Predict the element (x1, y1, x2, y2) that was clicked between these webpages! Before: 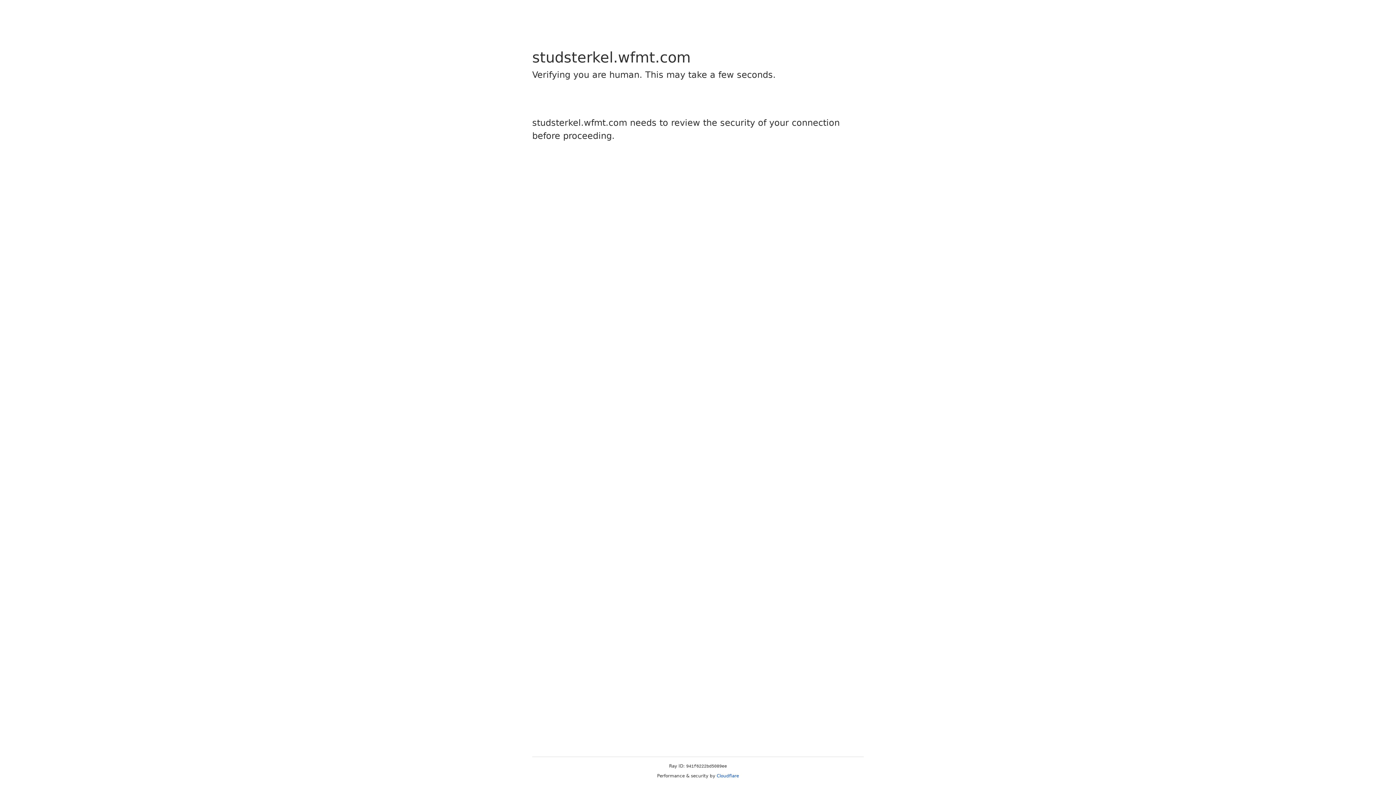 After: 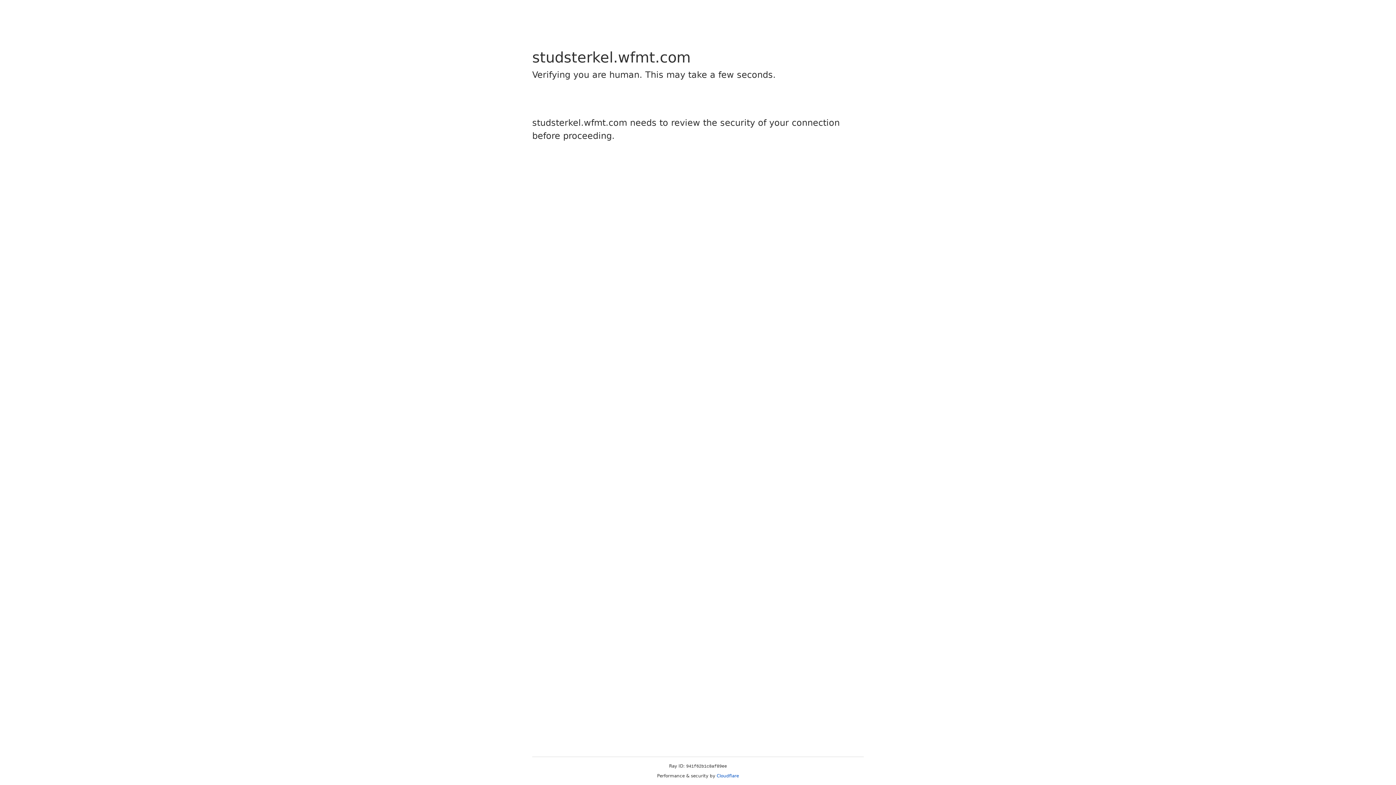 Action: bbox: (716, 773, 739, 778) label: Cloudflare